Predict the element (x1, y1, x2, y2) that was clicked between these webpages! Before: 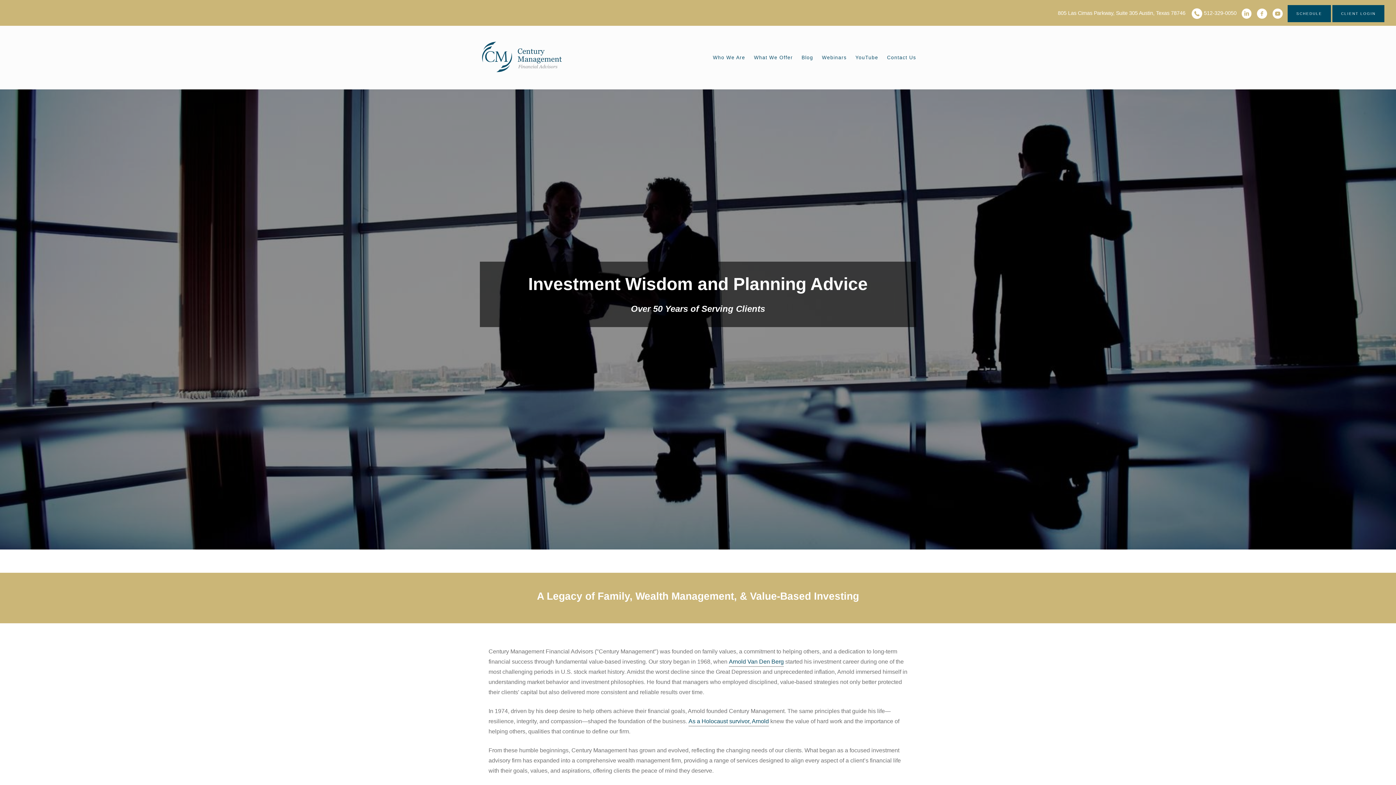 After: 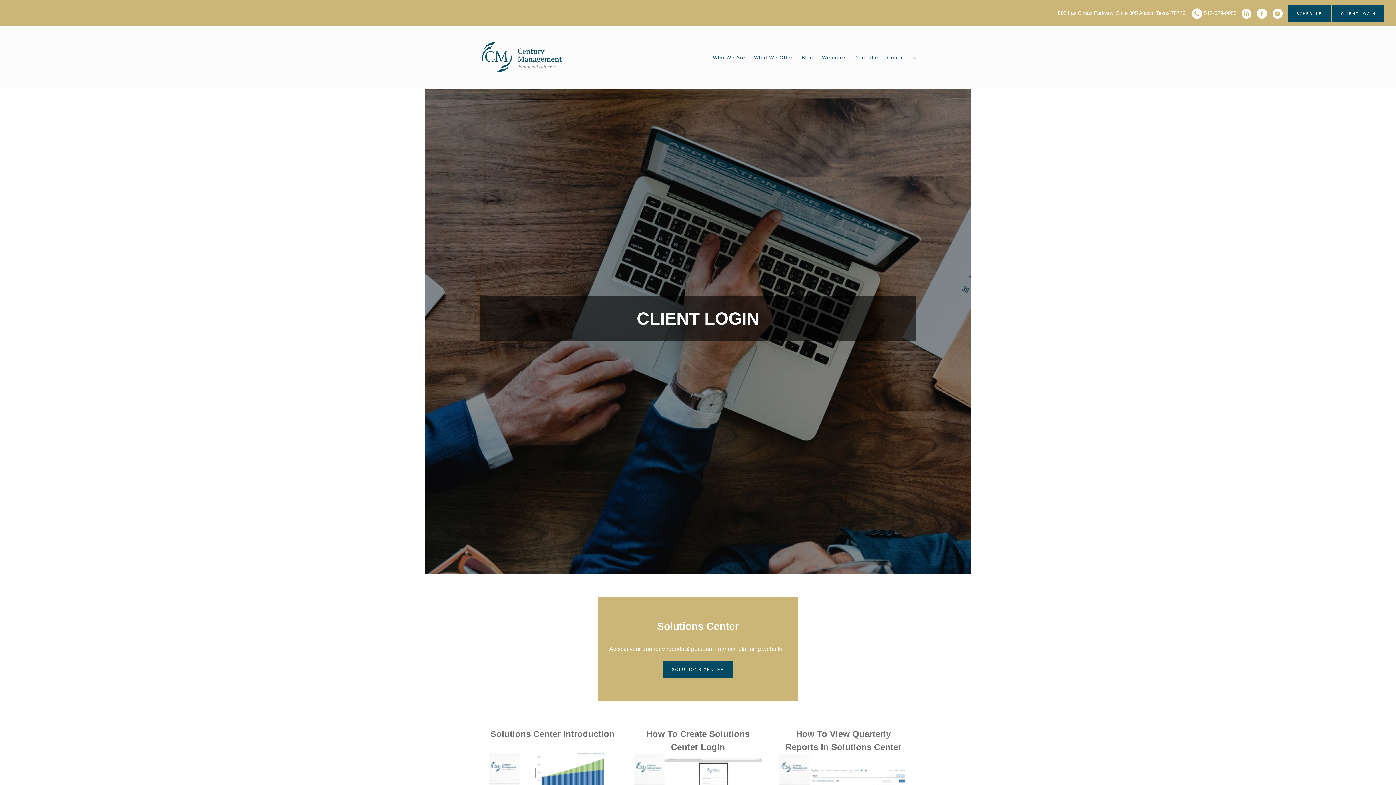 Action: bbox: (1332, 5, 1384, 22) label: CLIENT LOGIN